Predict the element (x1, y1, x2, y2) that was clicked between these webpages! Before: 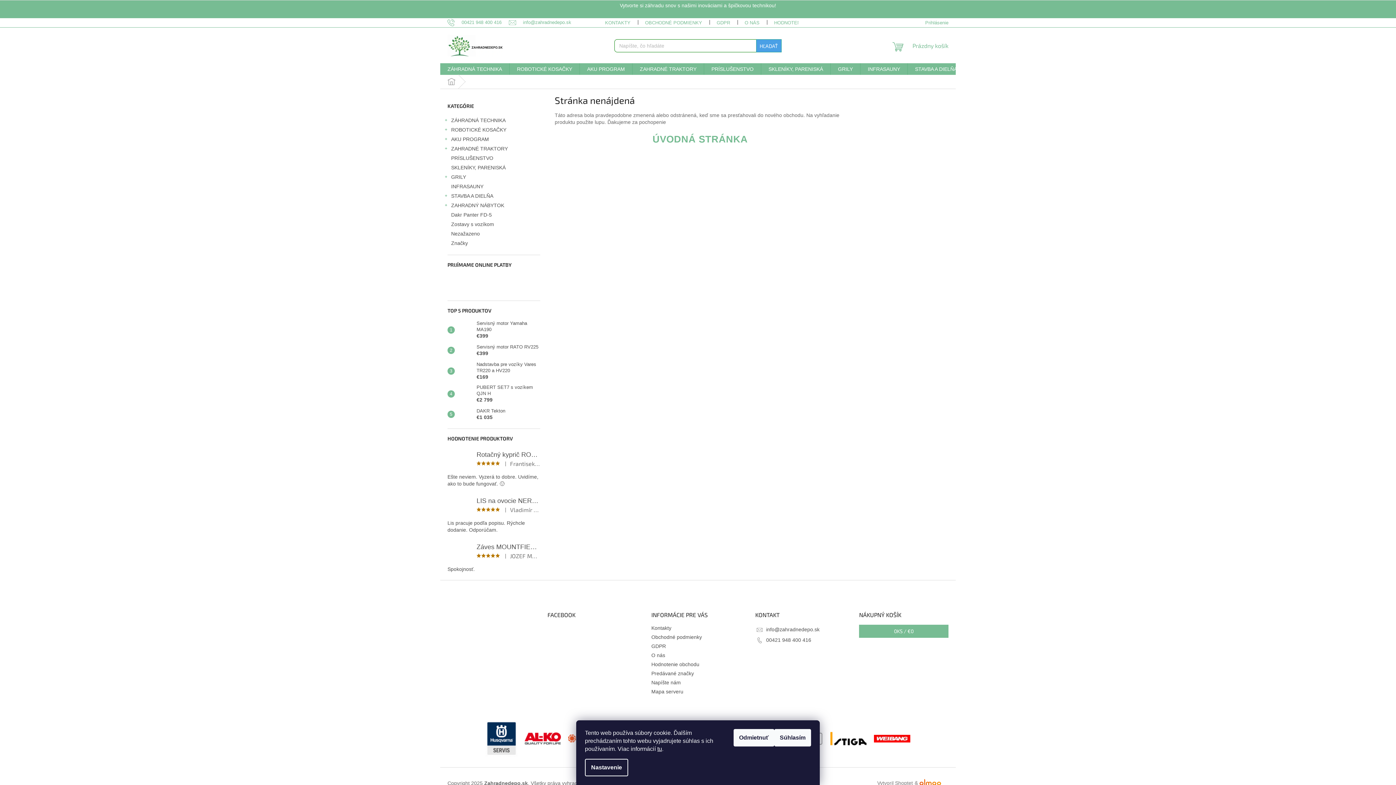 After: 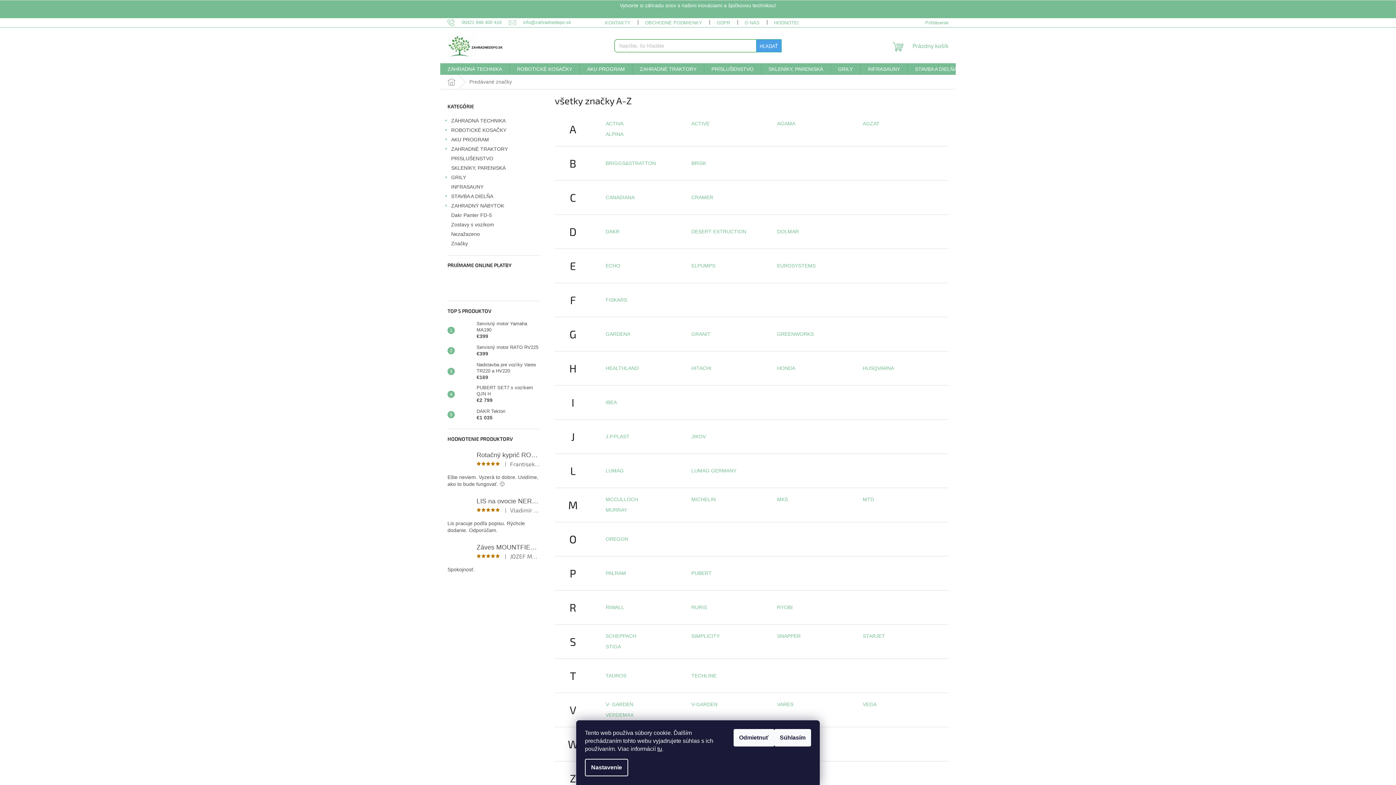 Action: bbox: (440, 238, 547, 248) label: Značky